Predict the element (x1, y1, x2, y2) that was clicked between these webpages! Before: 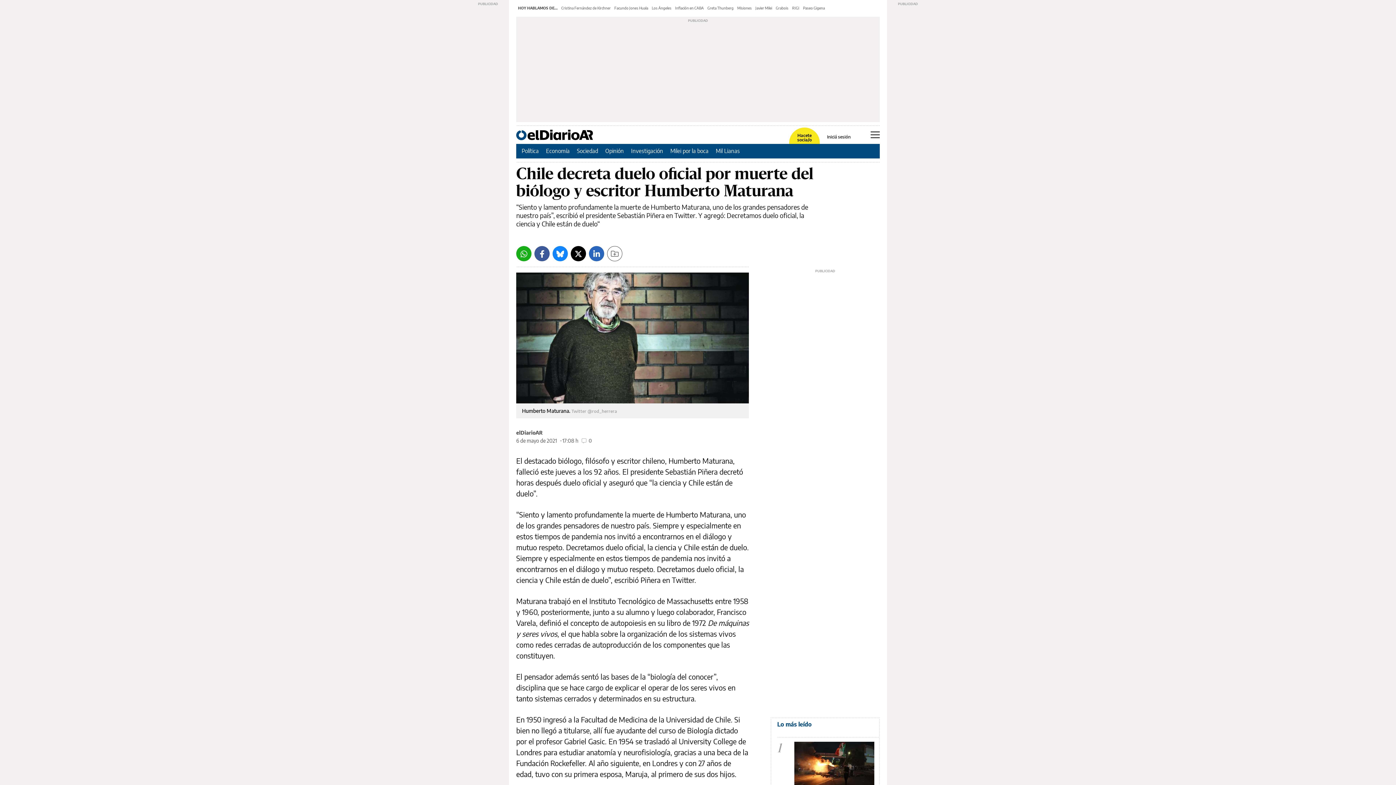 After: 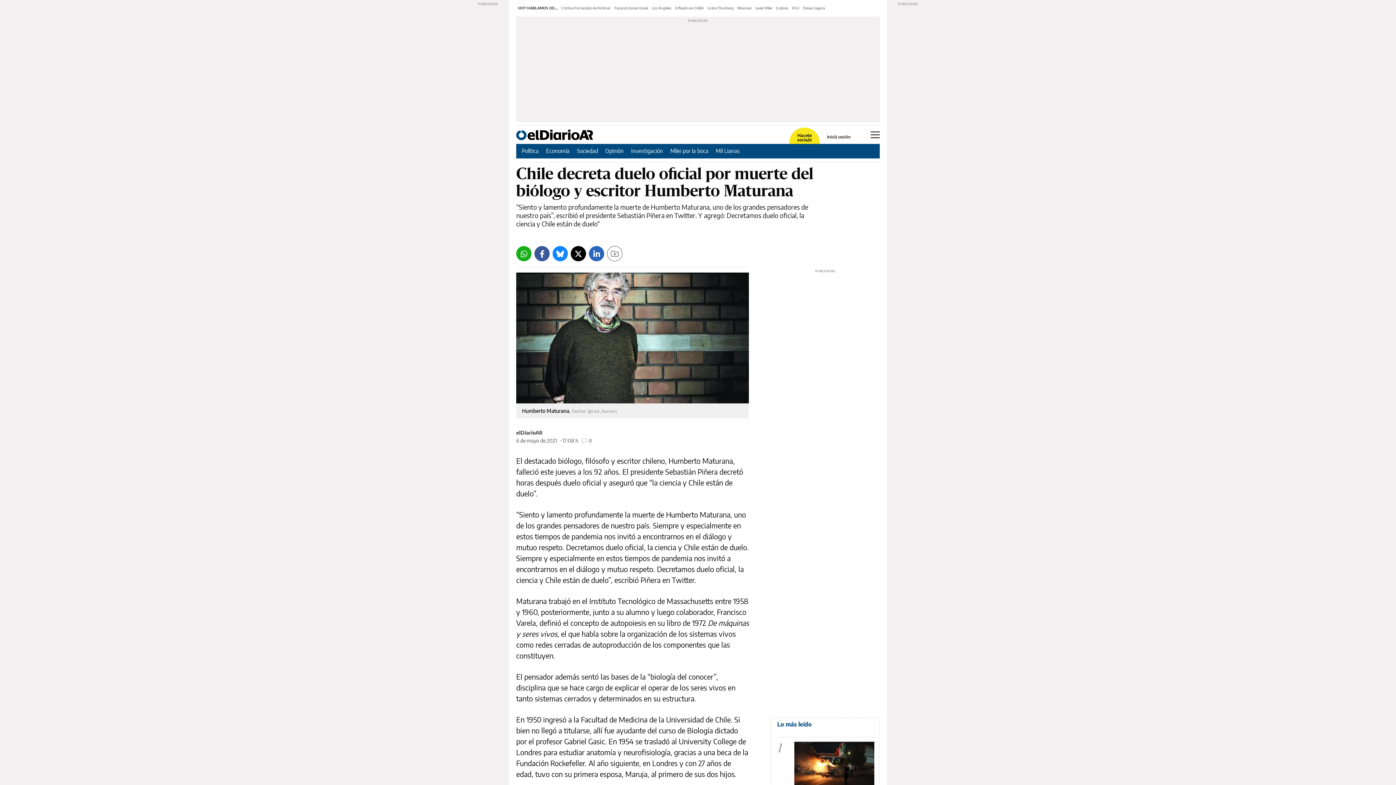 Action: bbox: (534, 246, 549, 261) label: Facebook